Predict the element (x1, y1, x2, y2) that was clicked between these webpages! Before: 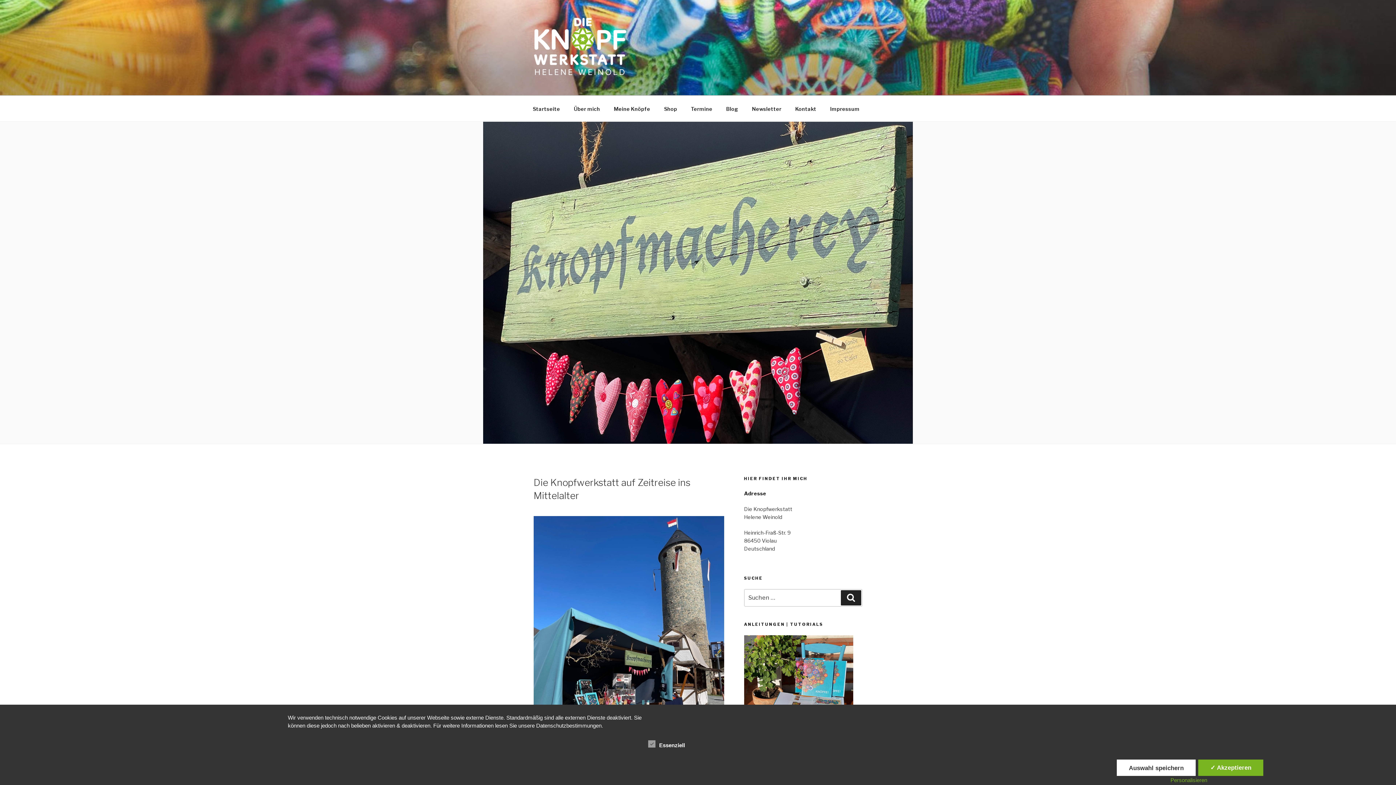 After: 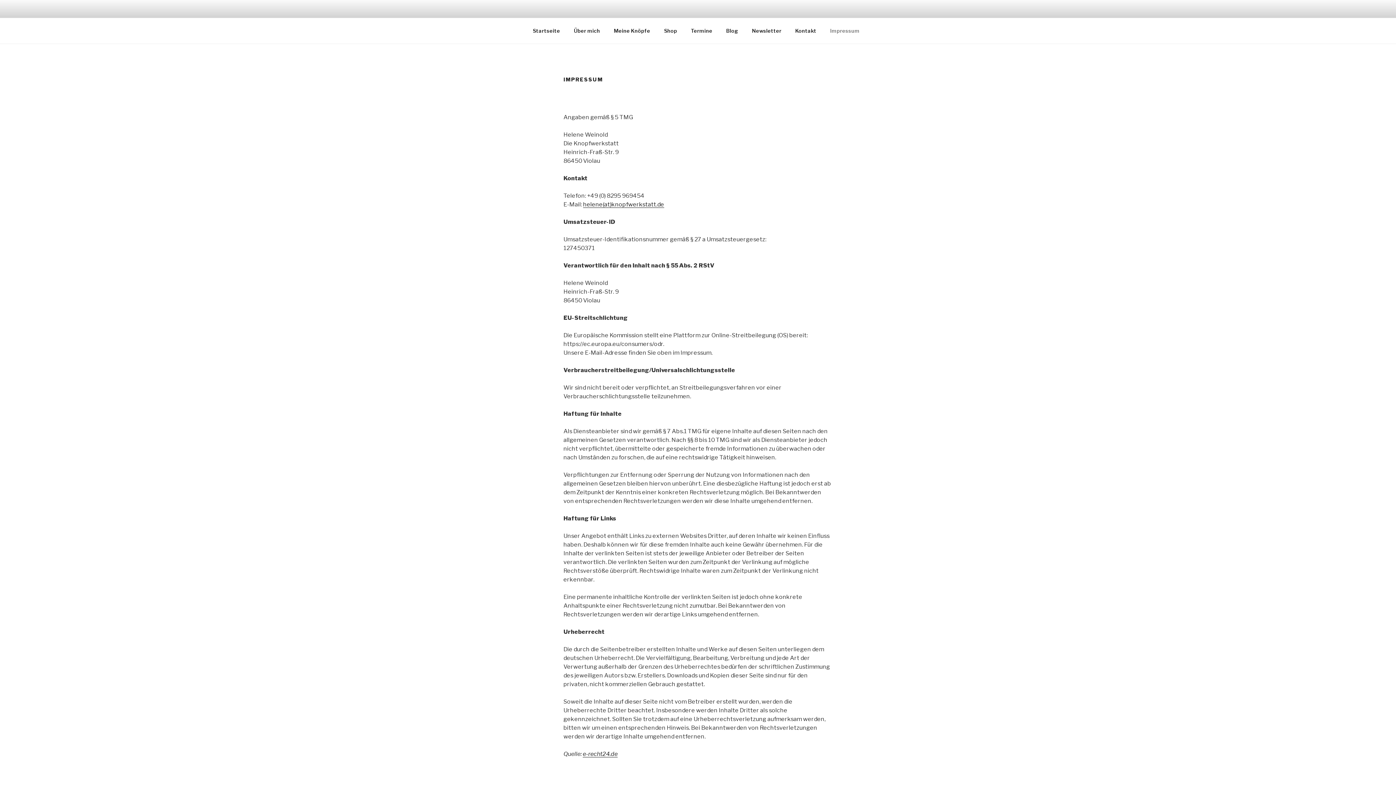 Action: bbox: (824, 99, 866, 117) label: Impressum